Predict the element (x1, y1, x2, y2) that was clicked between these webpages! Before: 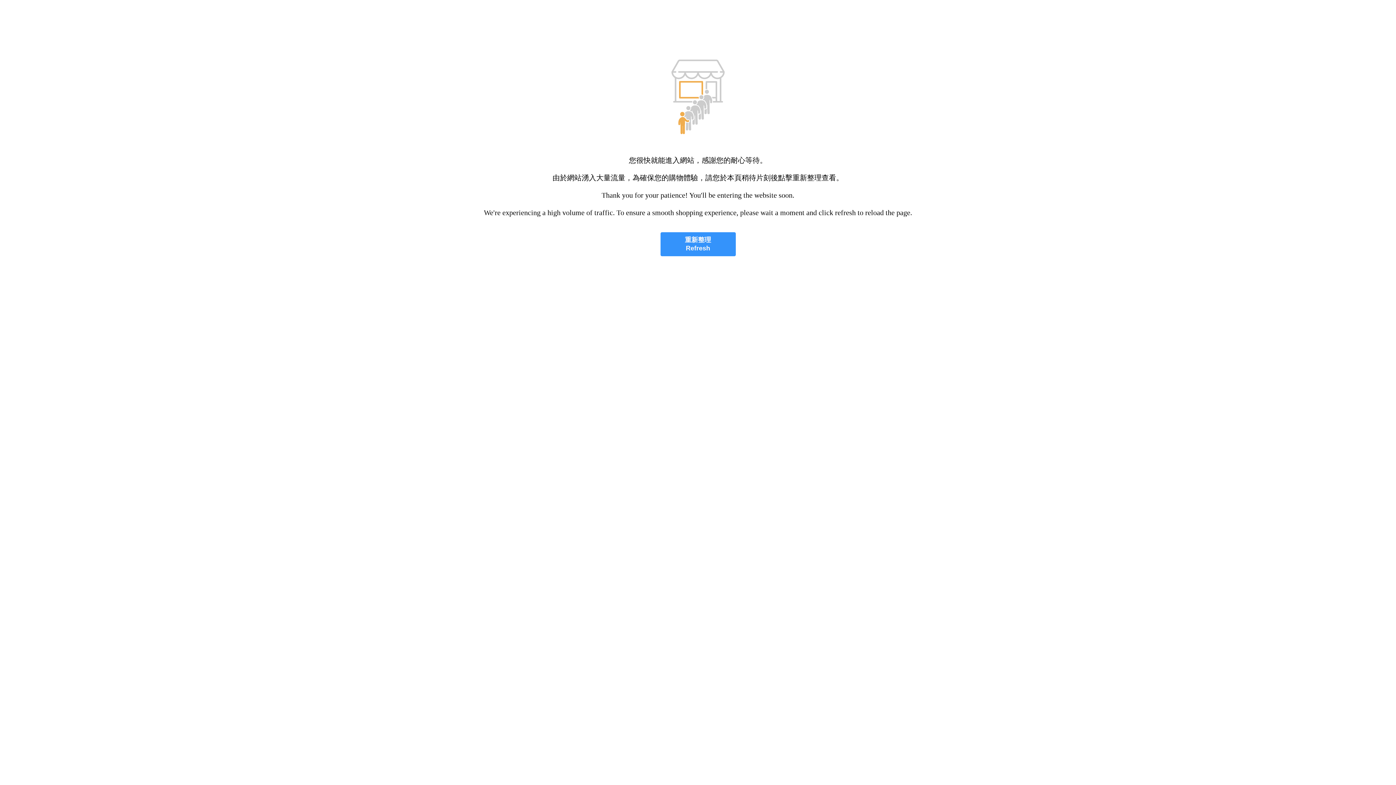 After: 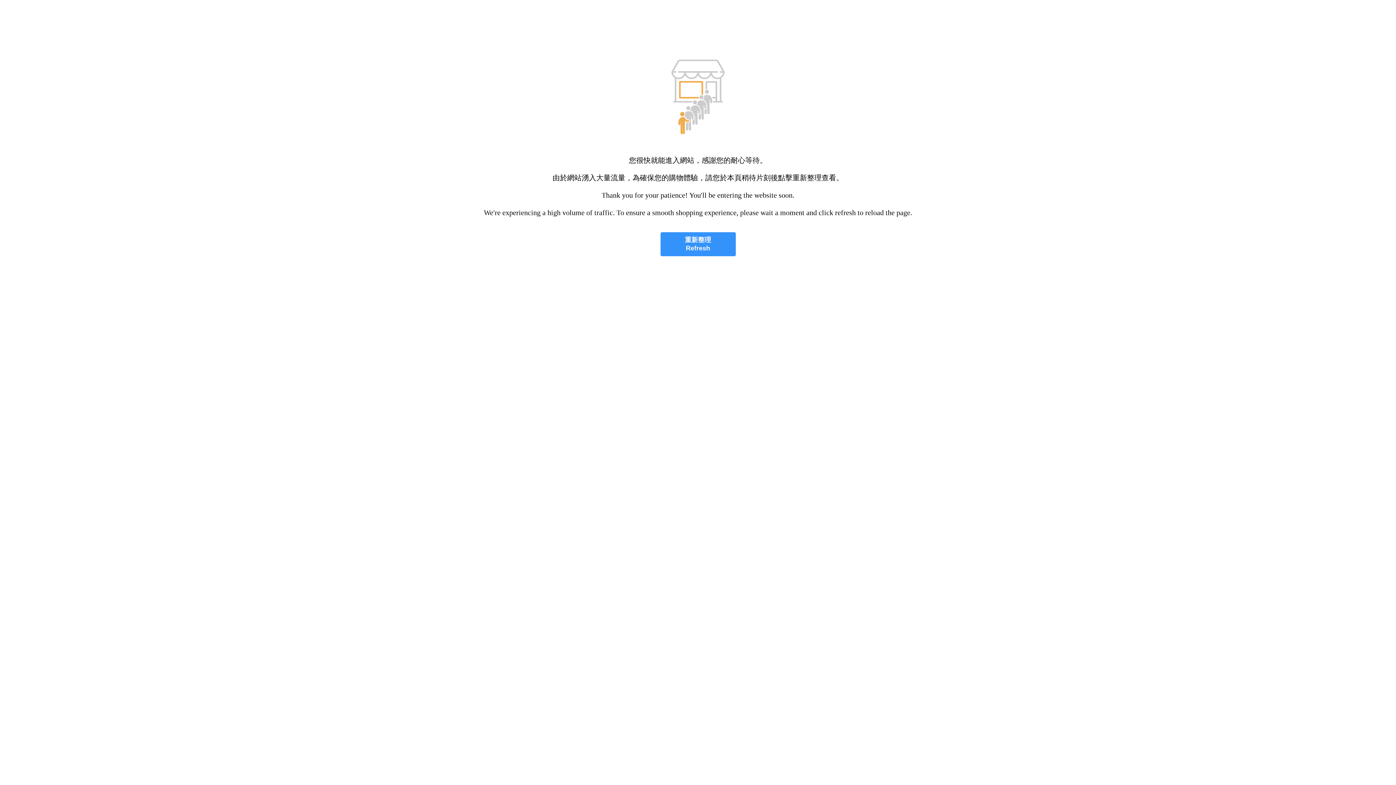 Action: bbox: (660, 232, 735, 256) label: 重新整理
Refresh